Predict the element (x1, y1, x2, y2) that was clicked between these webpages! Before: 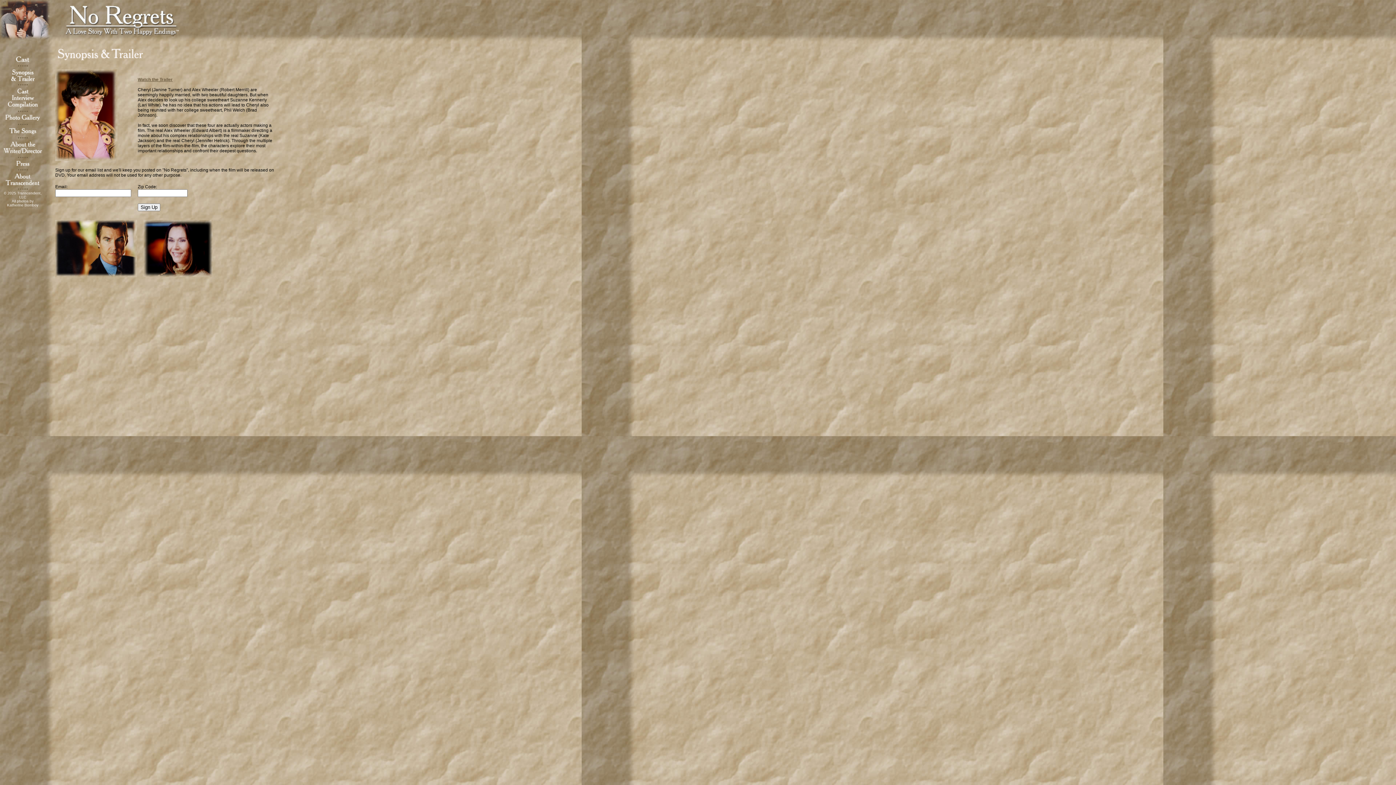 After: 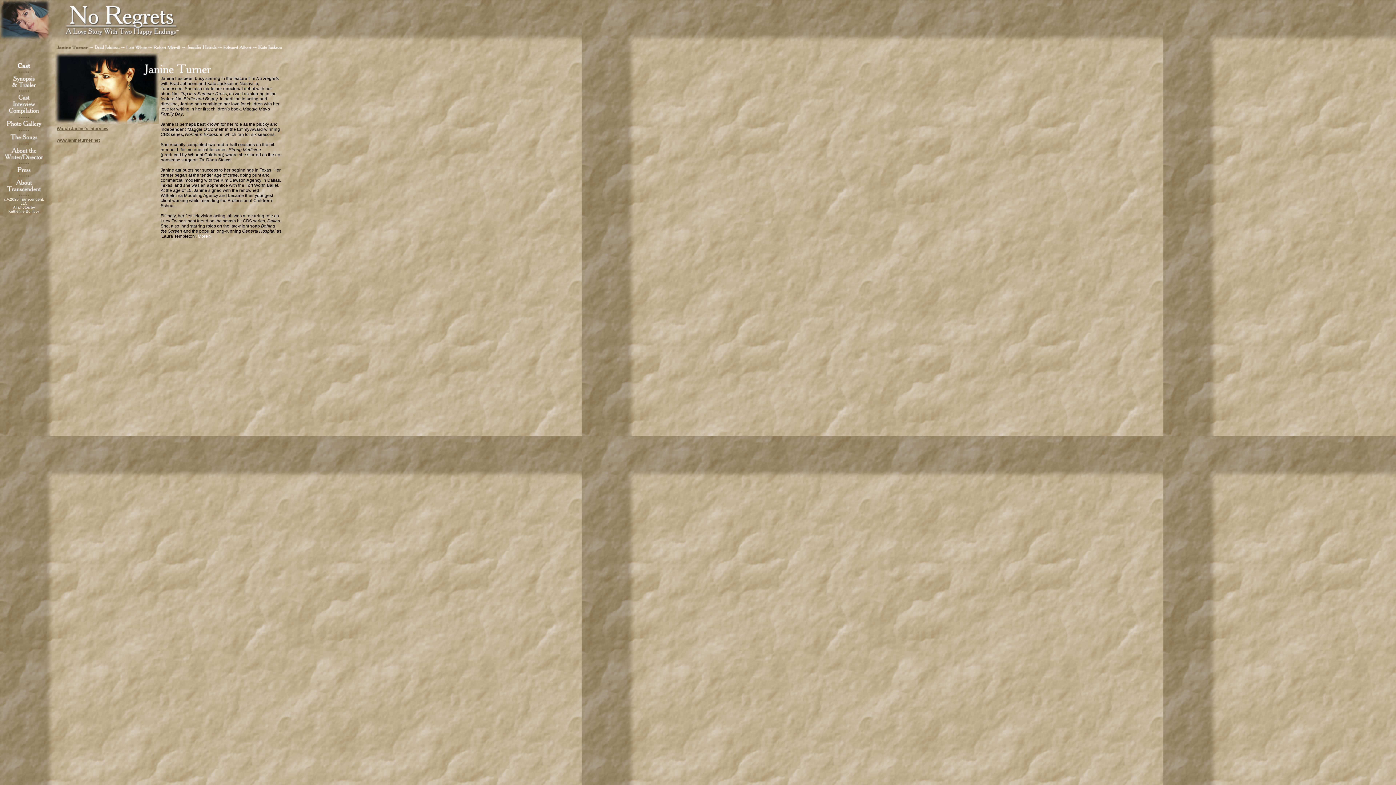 Action: bbox: (16, 59, 29, 64)